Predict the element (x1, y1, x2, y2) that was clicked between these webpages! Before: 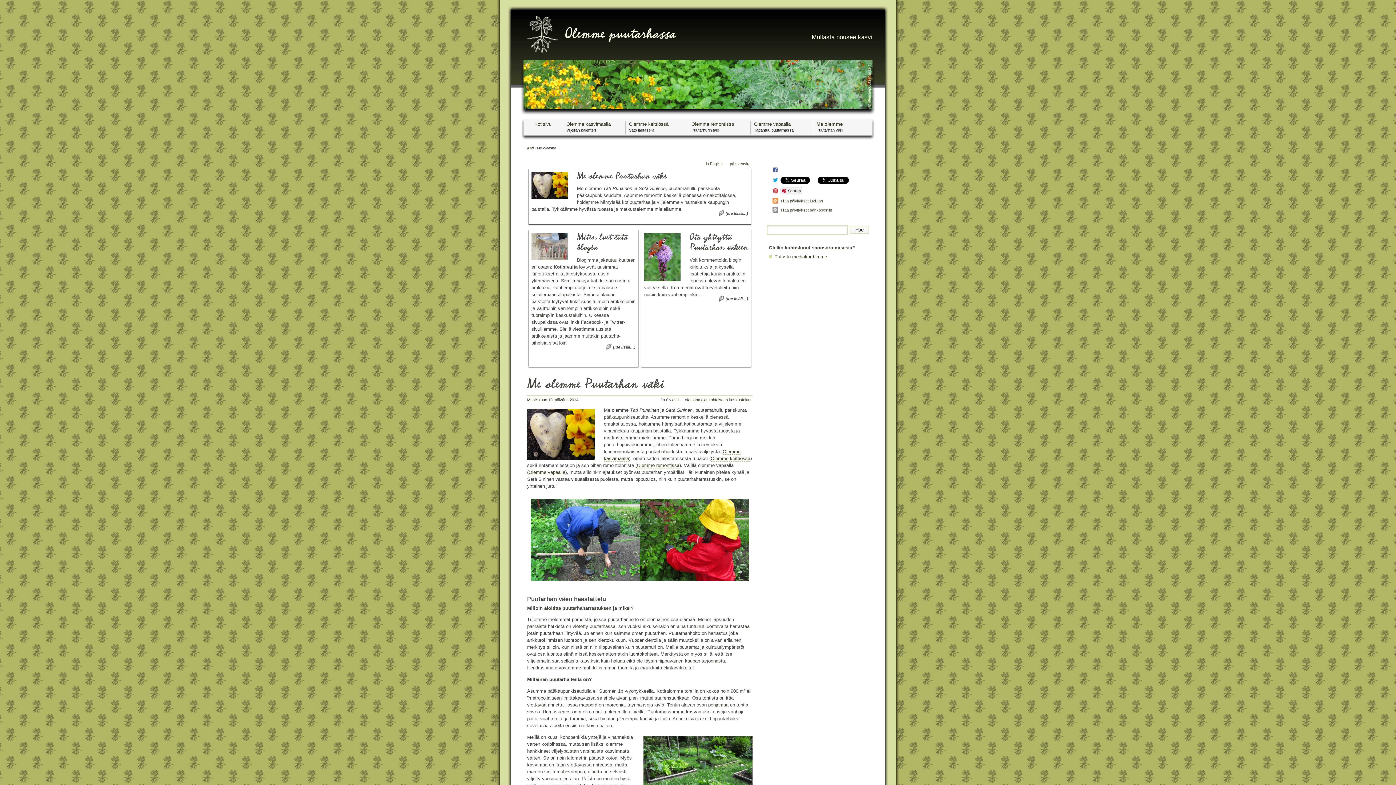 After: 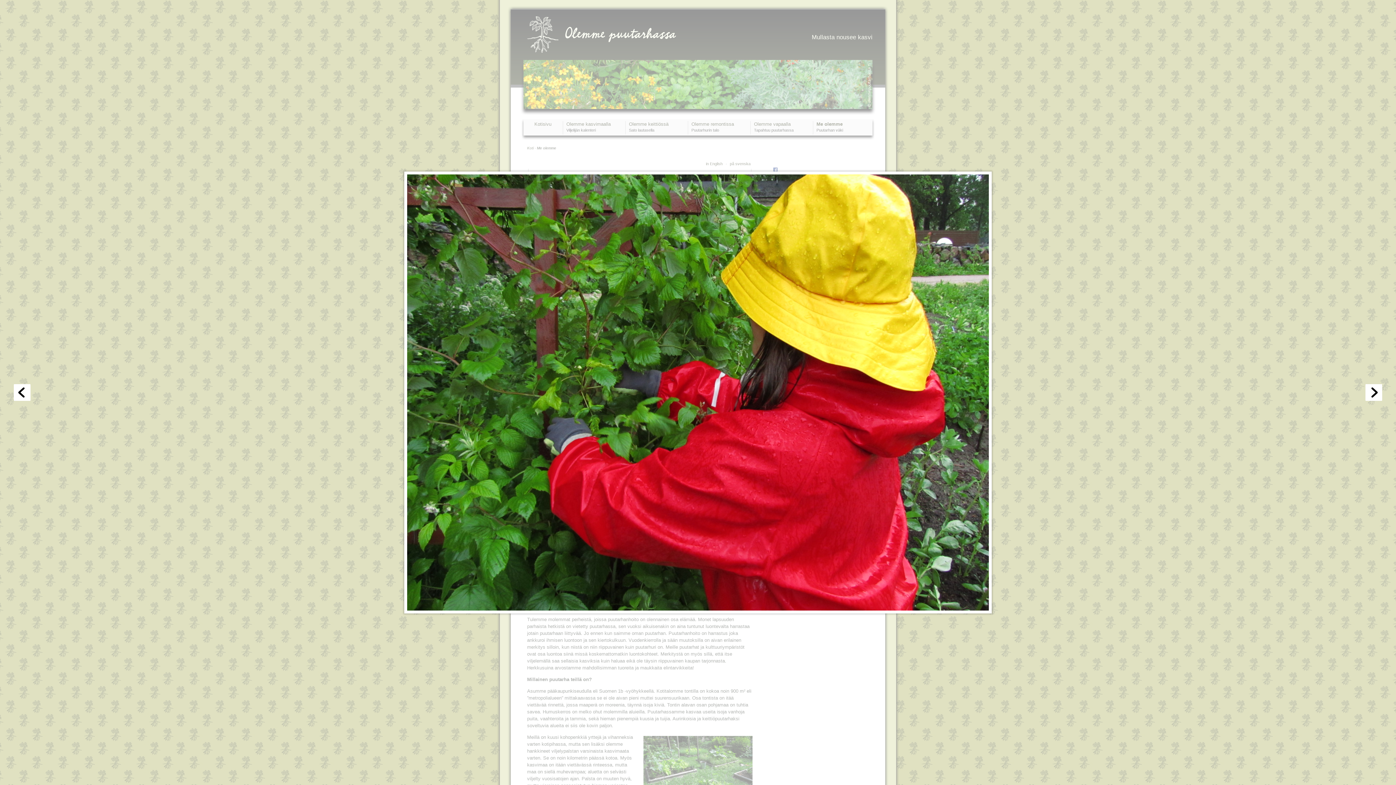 Action: bbox: (640, 499, 749, 581)